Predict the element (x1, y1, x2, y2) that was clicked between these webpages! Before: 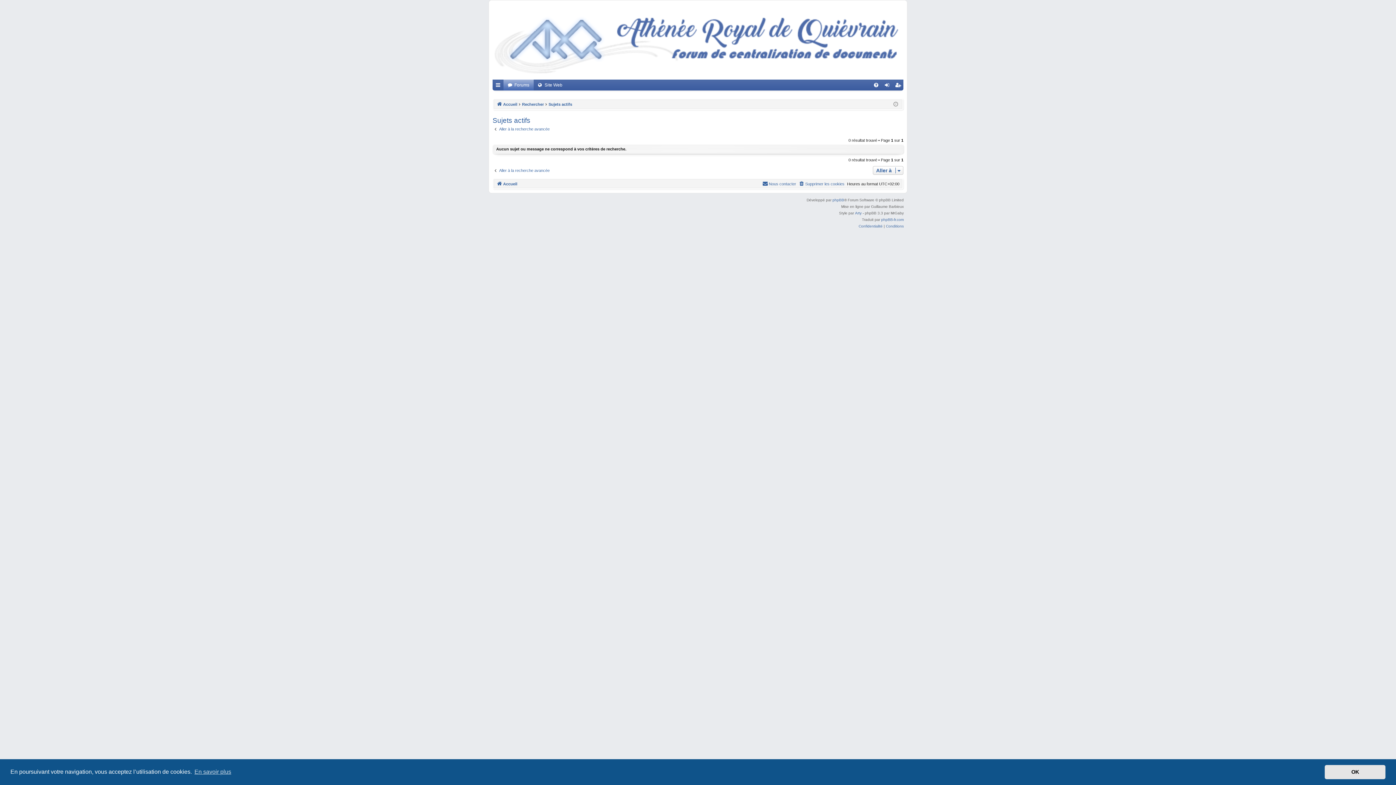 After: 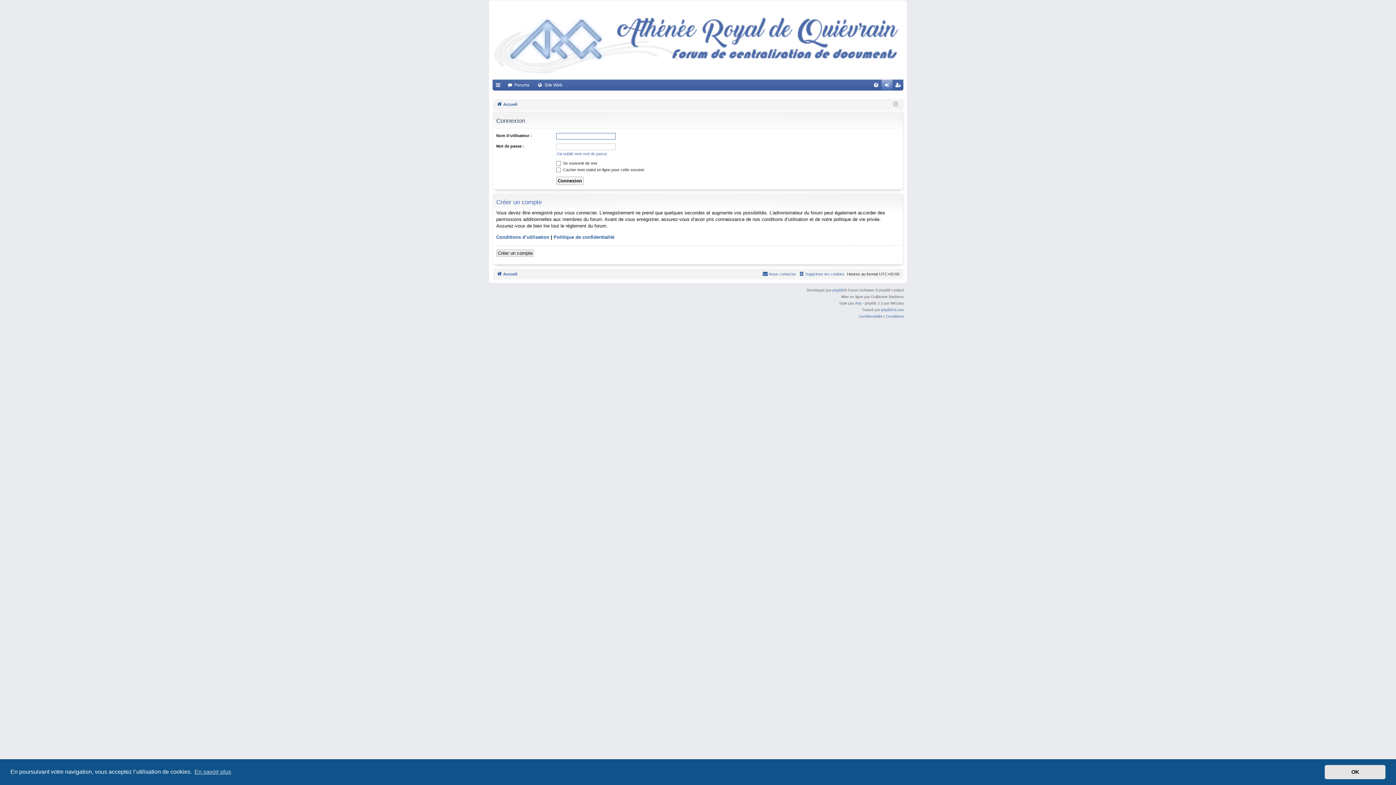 Action: label: Connexion bbox: (881, 79, 892, 90)